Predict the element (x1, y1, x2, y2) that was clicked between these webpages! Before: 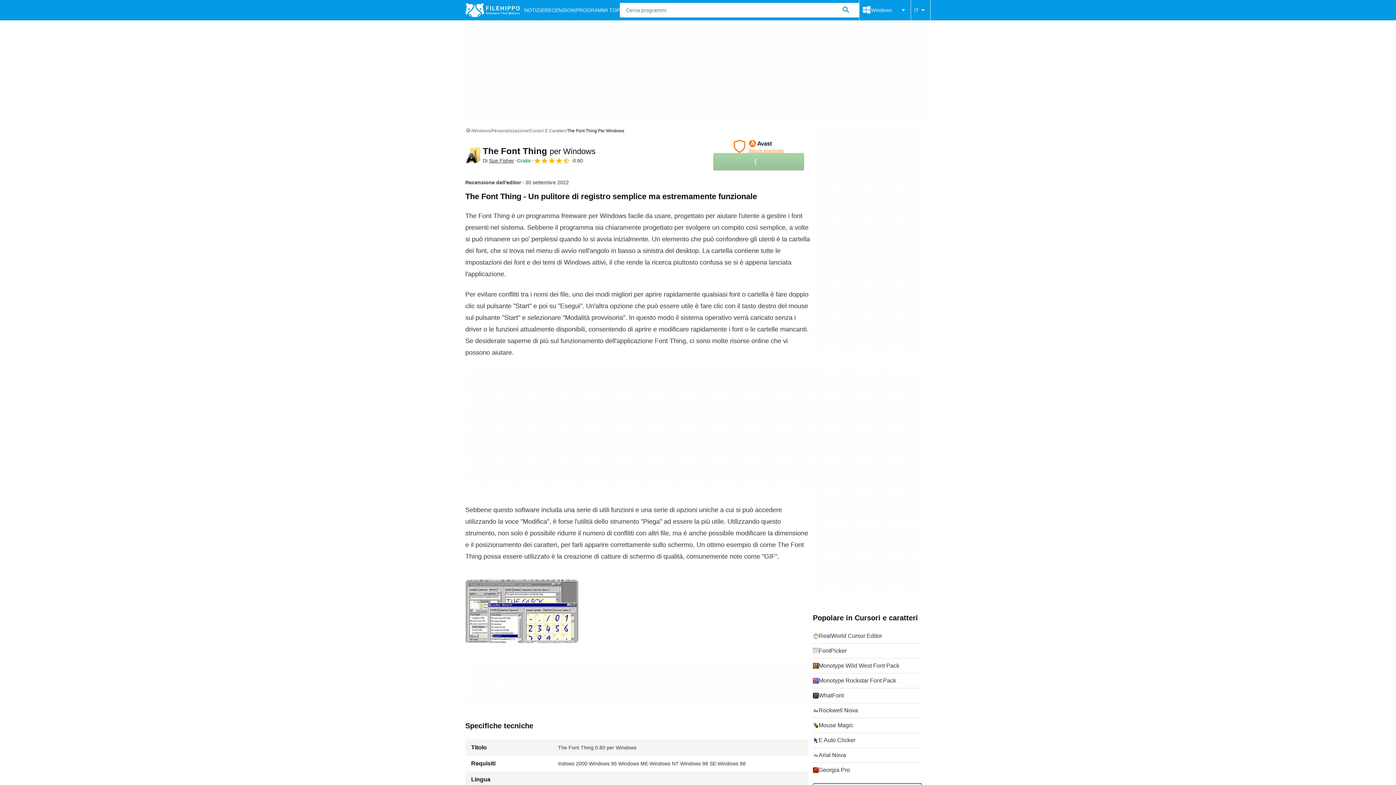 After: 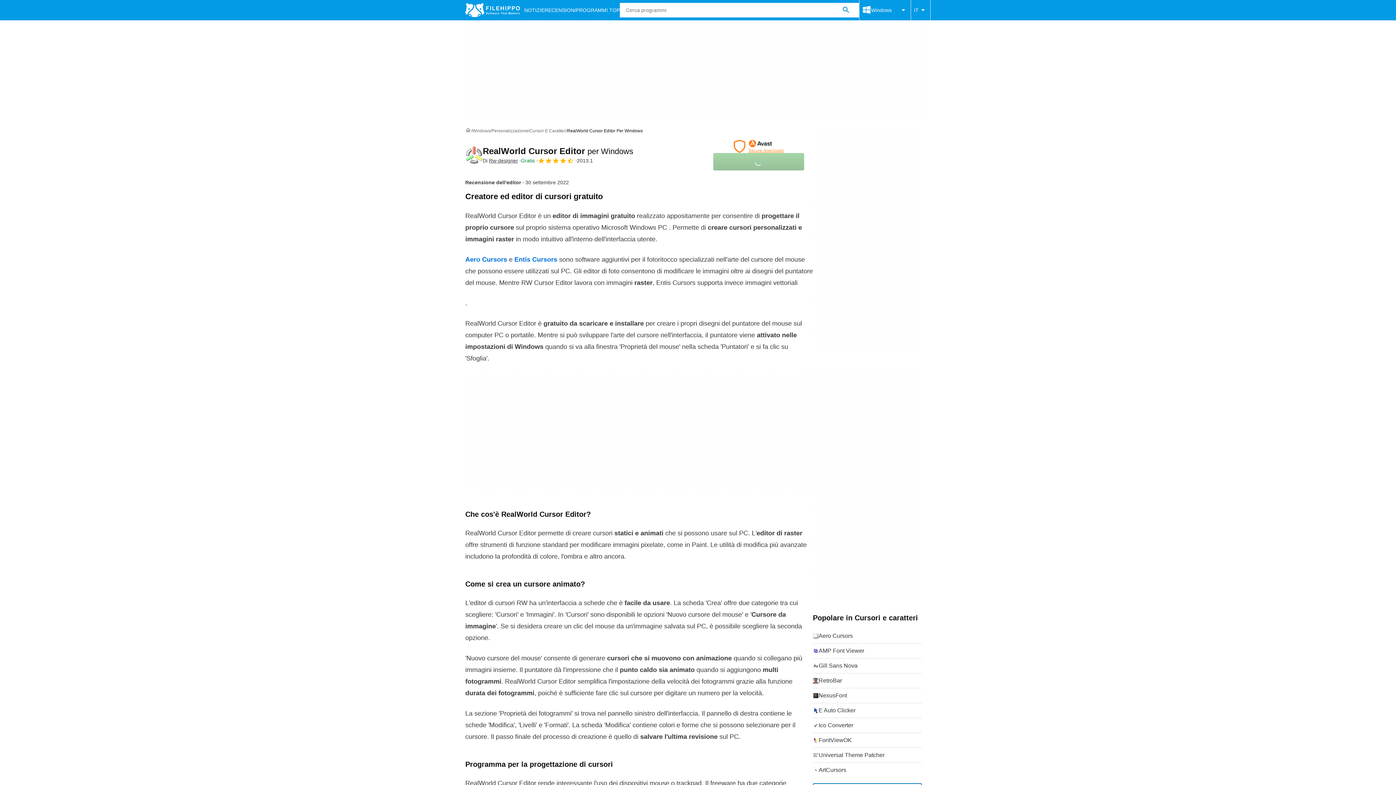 Action: bbox: (813, 629, 922, 643) label: RealWorld Cursor Editor